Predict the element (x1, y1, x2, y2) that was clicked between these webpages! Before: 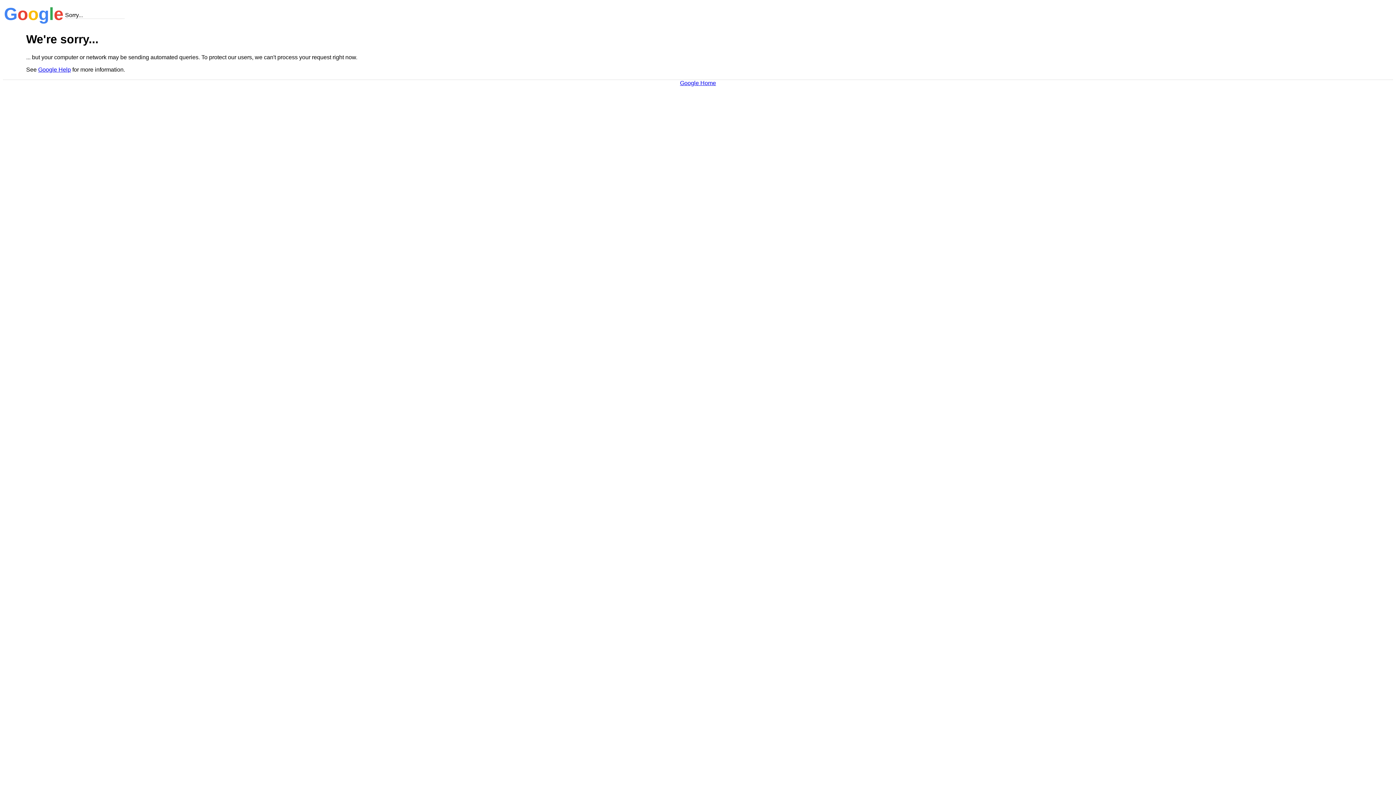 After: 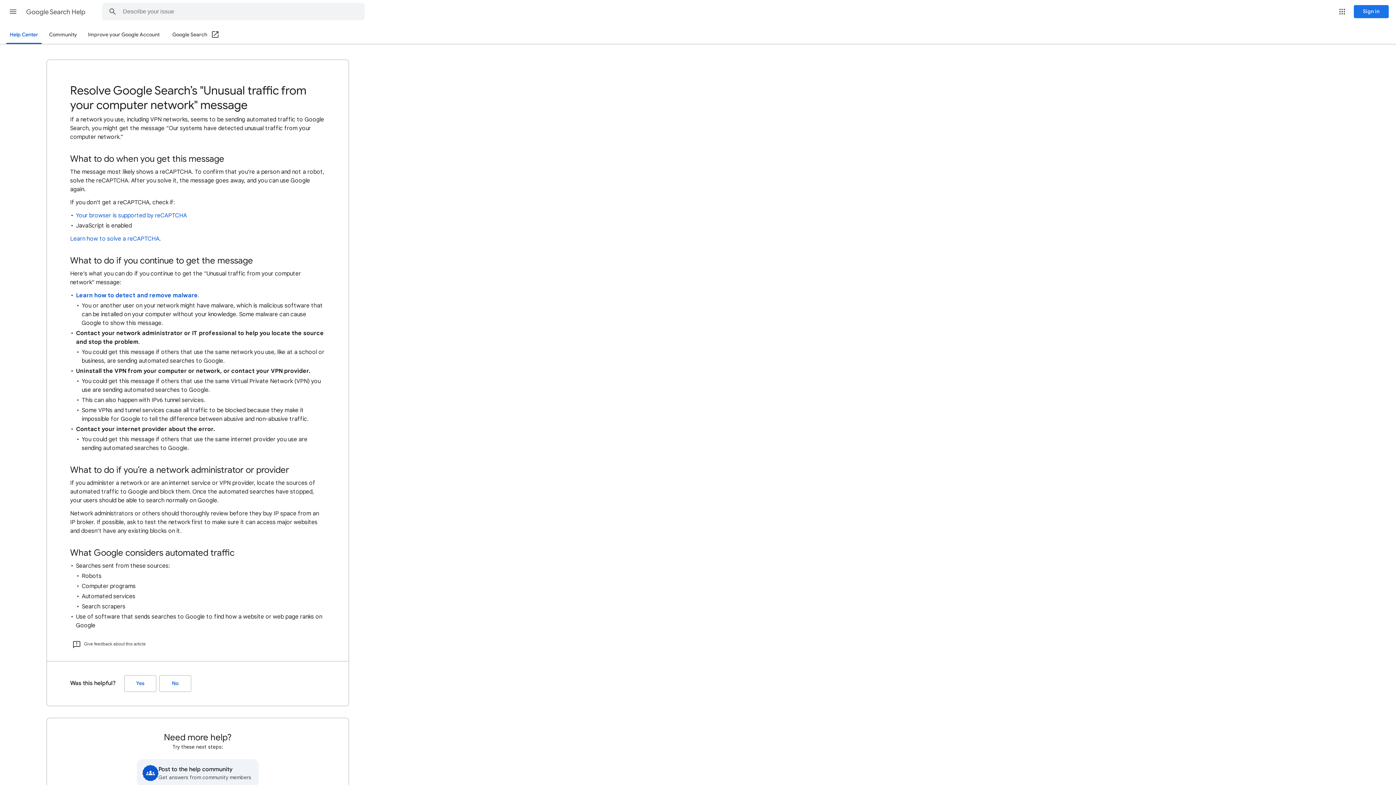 Action: label: Google Help bbox: (38, 66, 70, 72)